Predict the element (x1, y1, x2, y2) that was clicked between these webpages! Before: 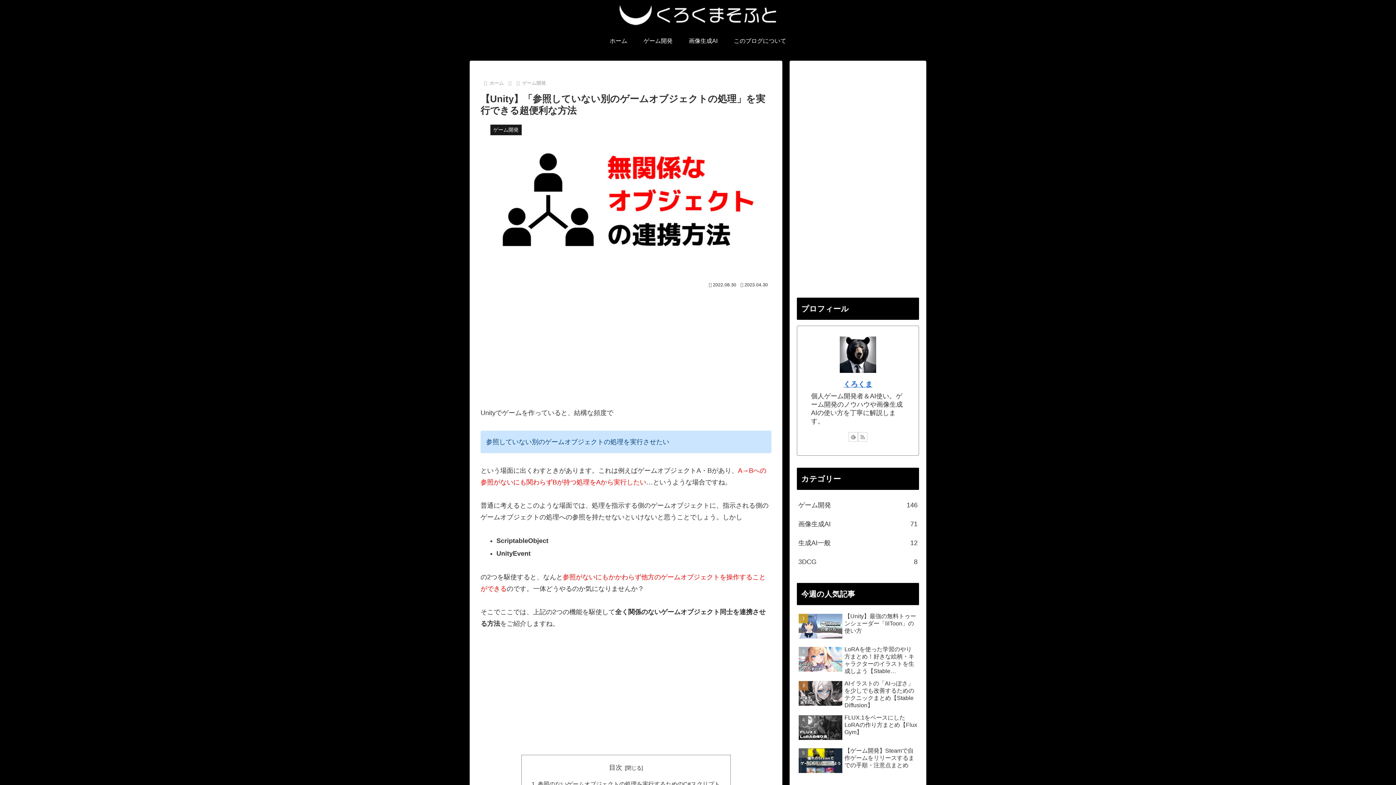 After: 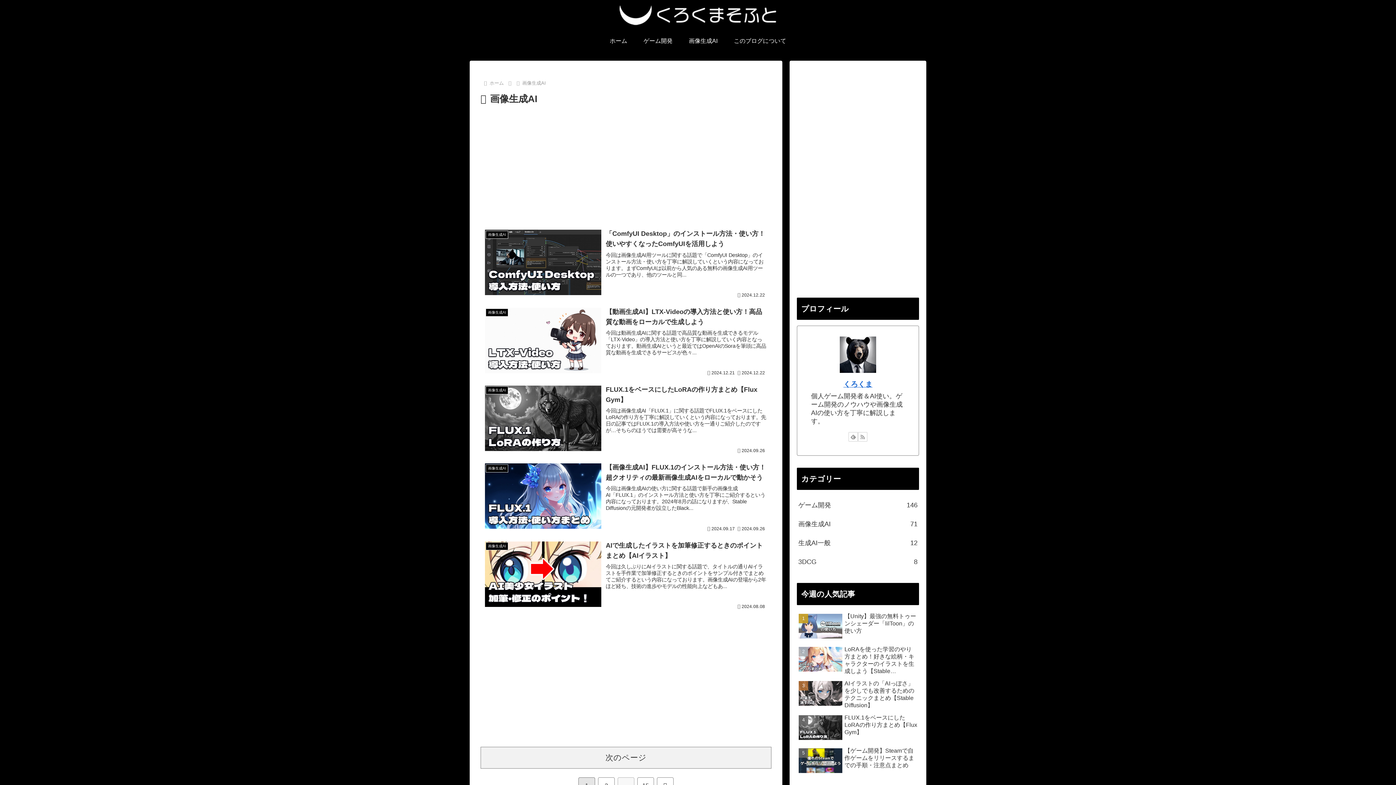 Action: bbox: (680, 30, 725, 52) label: 画像生成AI